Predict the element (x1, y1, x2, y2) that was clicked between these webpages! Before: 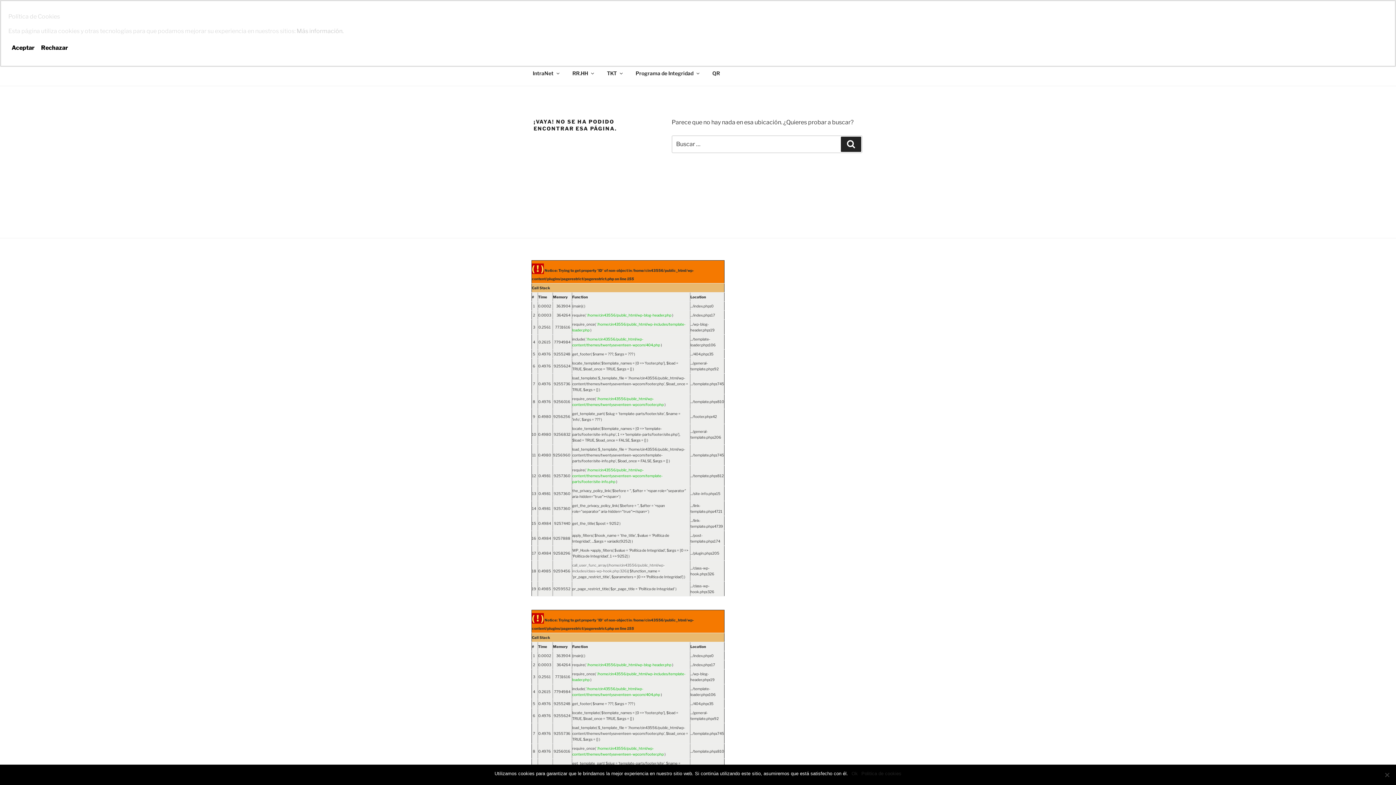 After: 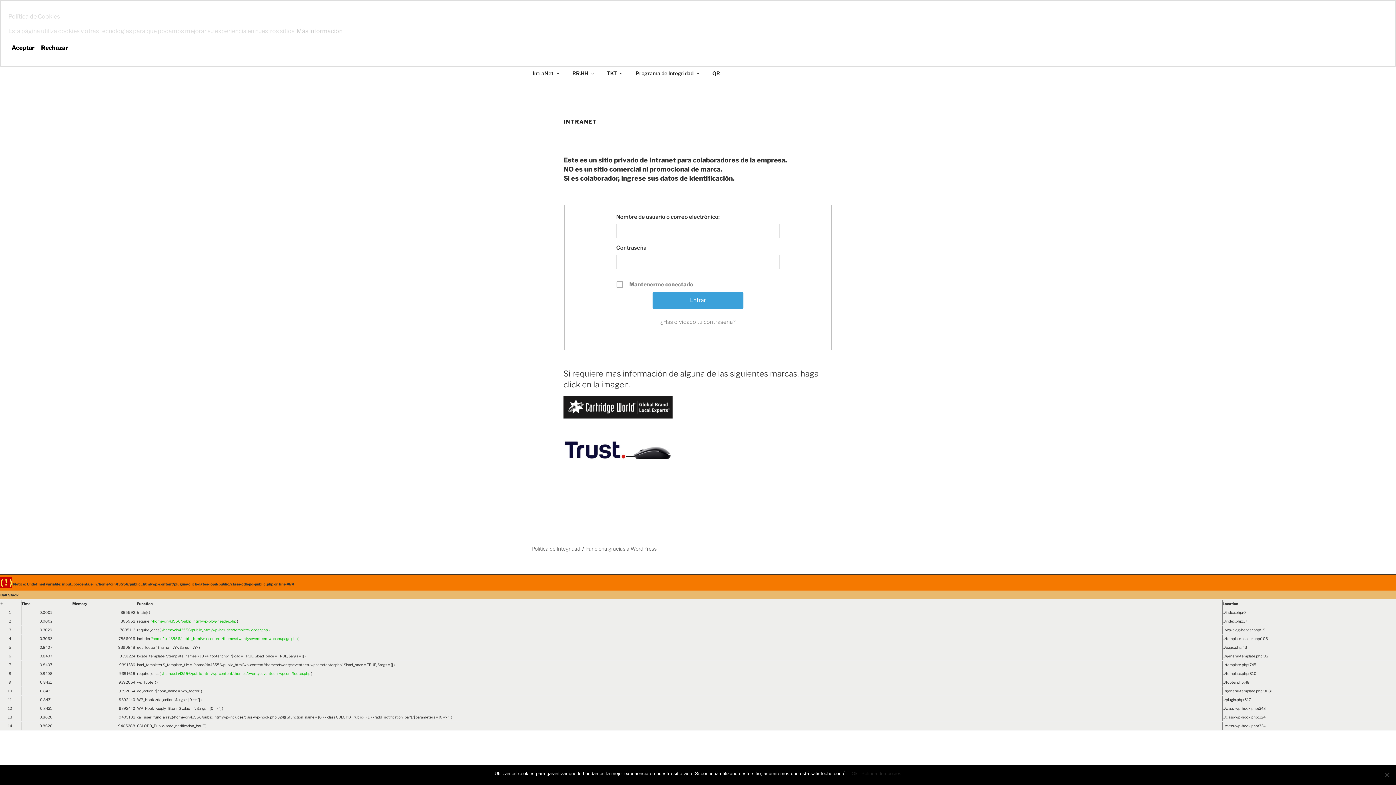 Action: bbox: (600, 64, 628, 82) label: TKT